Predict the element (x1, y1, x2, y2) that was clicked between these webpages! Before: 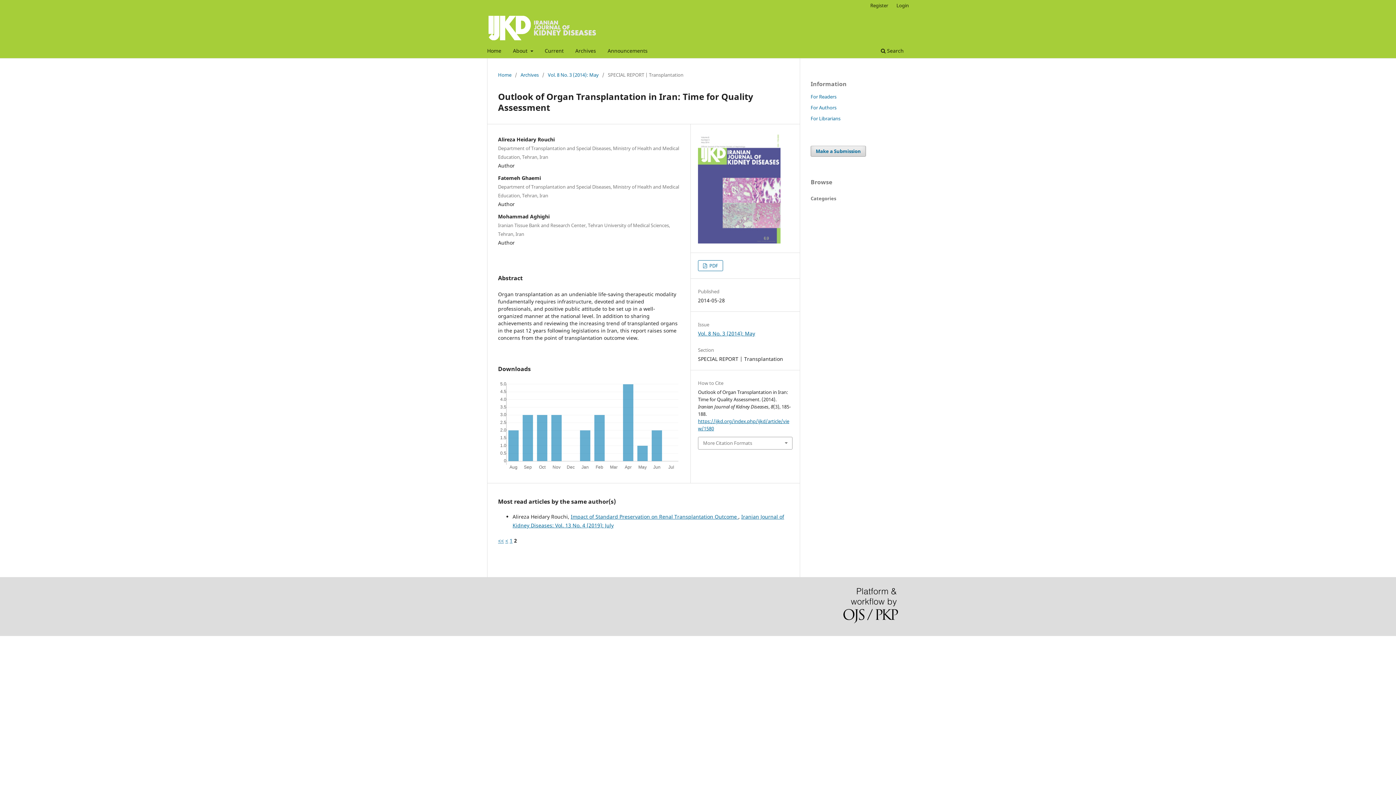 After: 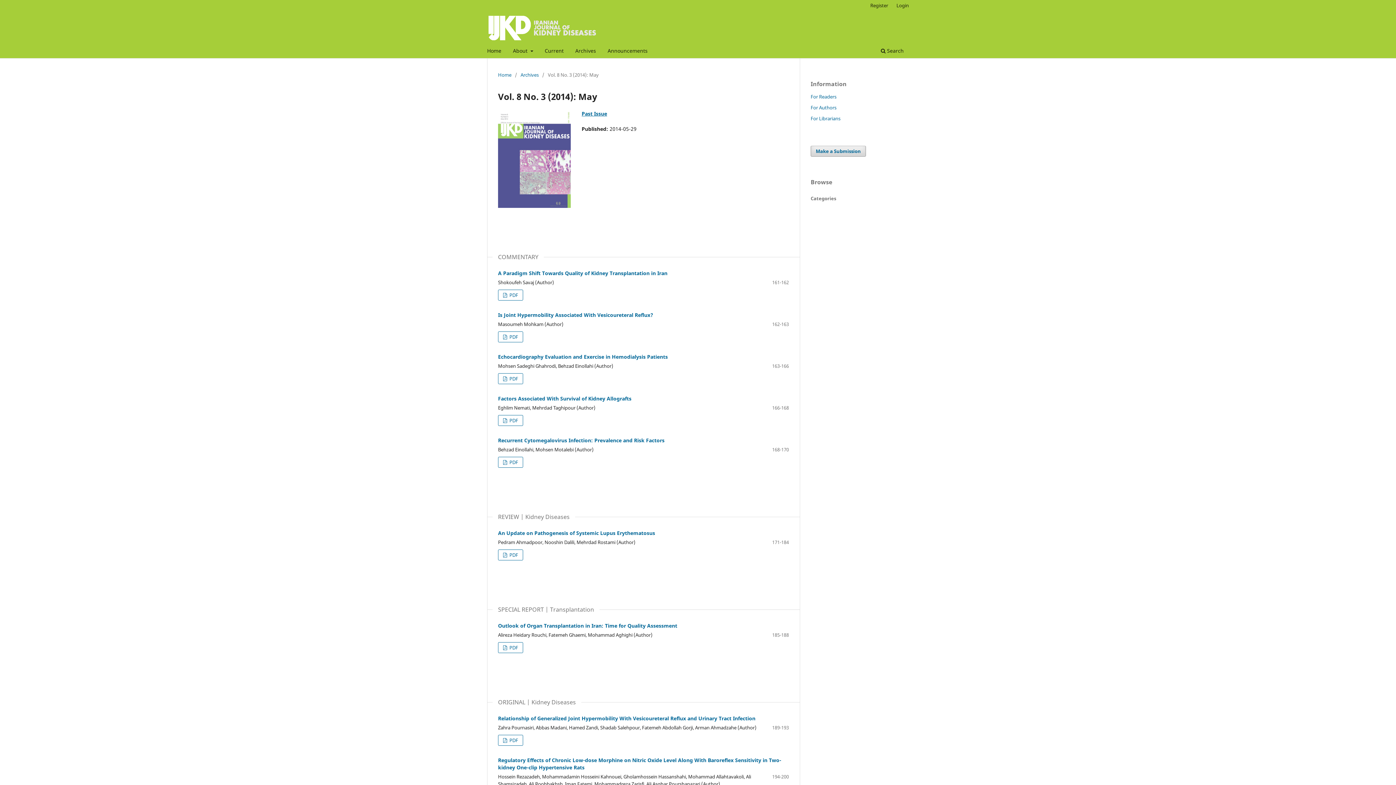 Action: bbox: (548, 71, 598, 78) label: Vol. 8 No. 3 (2014): May